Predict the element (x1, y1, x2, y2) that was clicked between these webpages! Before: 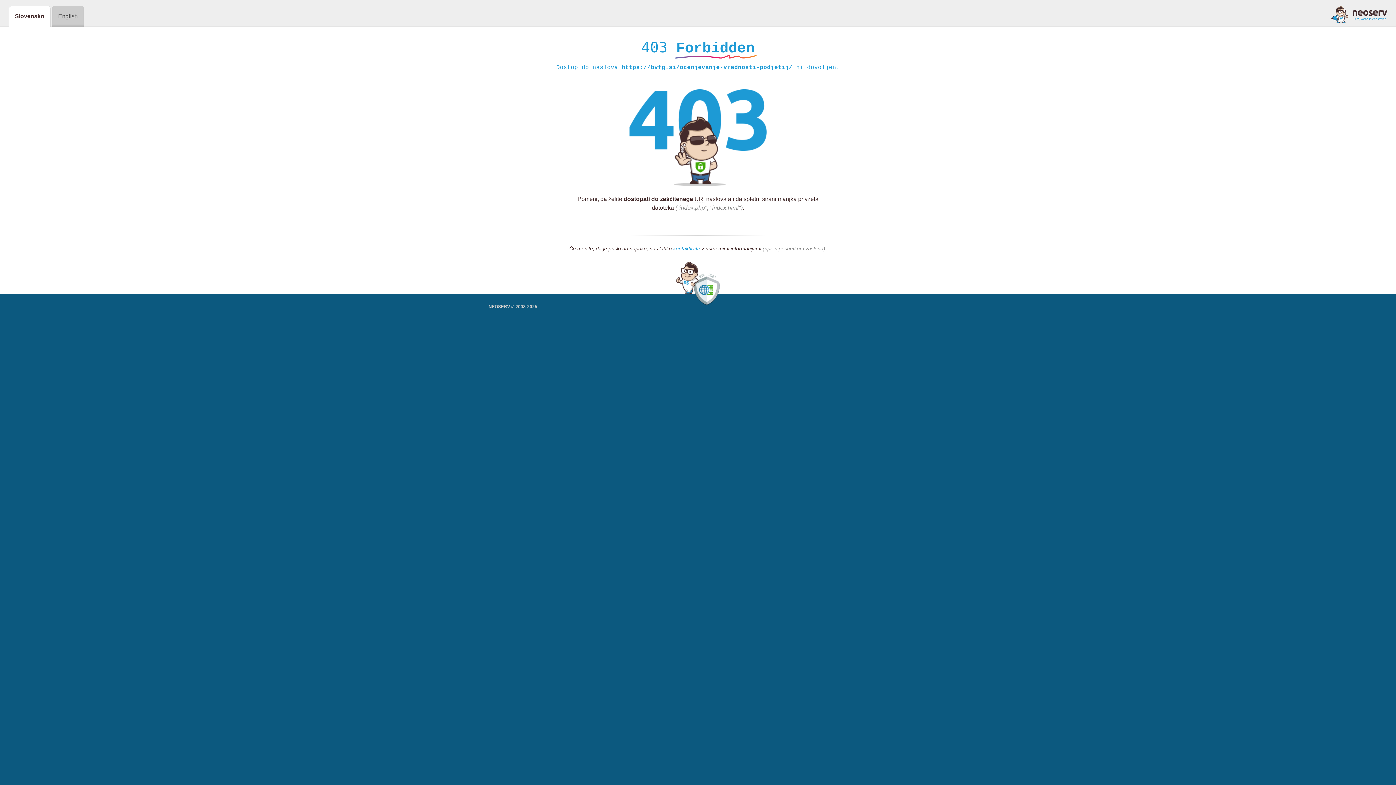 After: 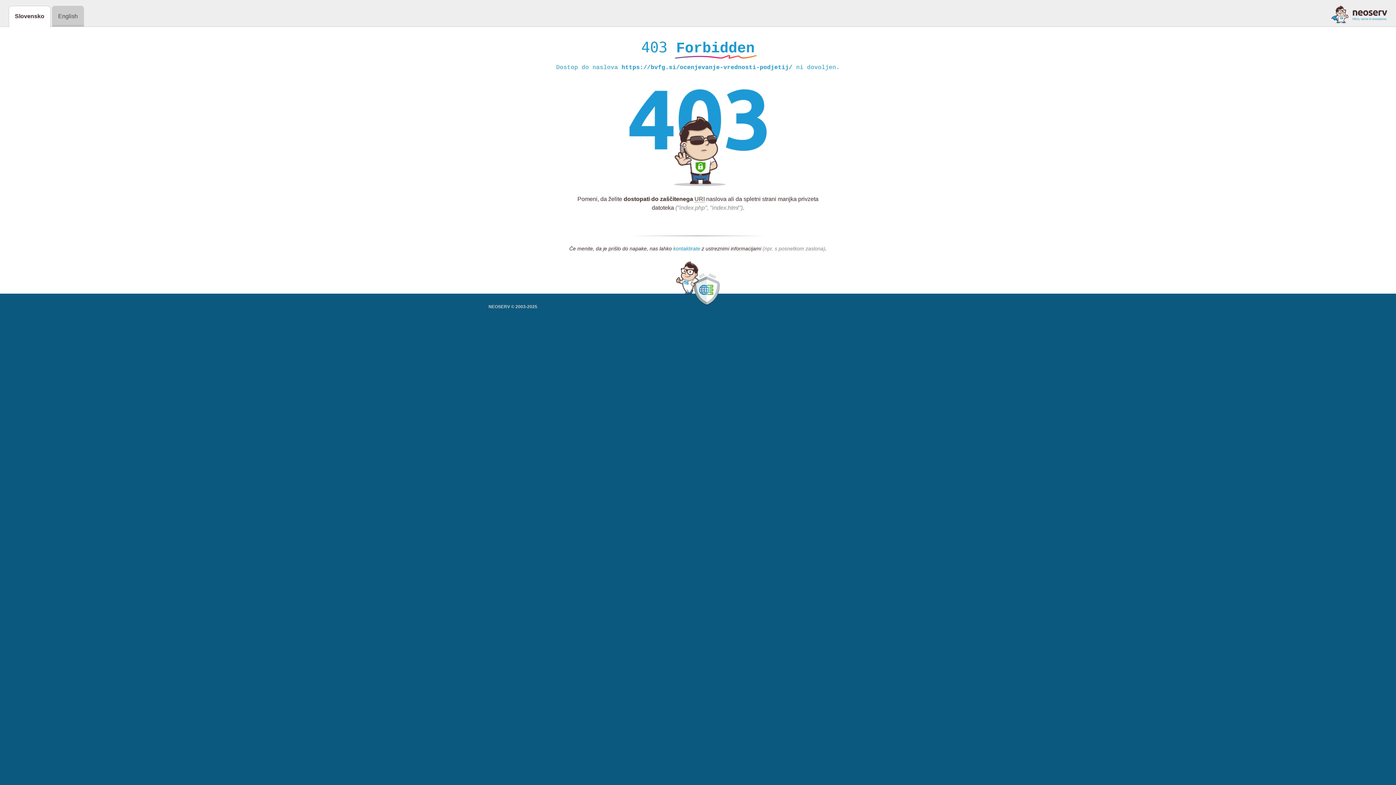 Action: label: kontaktirate bbox: (673, 245, 700, 252)